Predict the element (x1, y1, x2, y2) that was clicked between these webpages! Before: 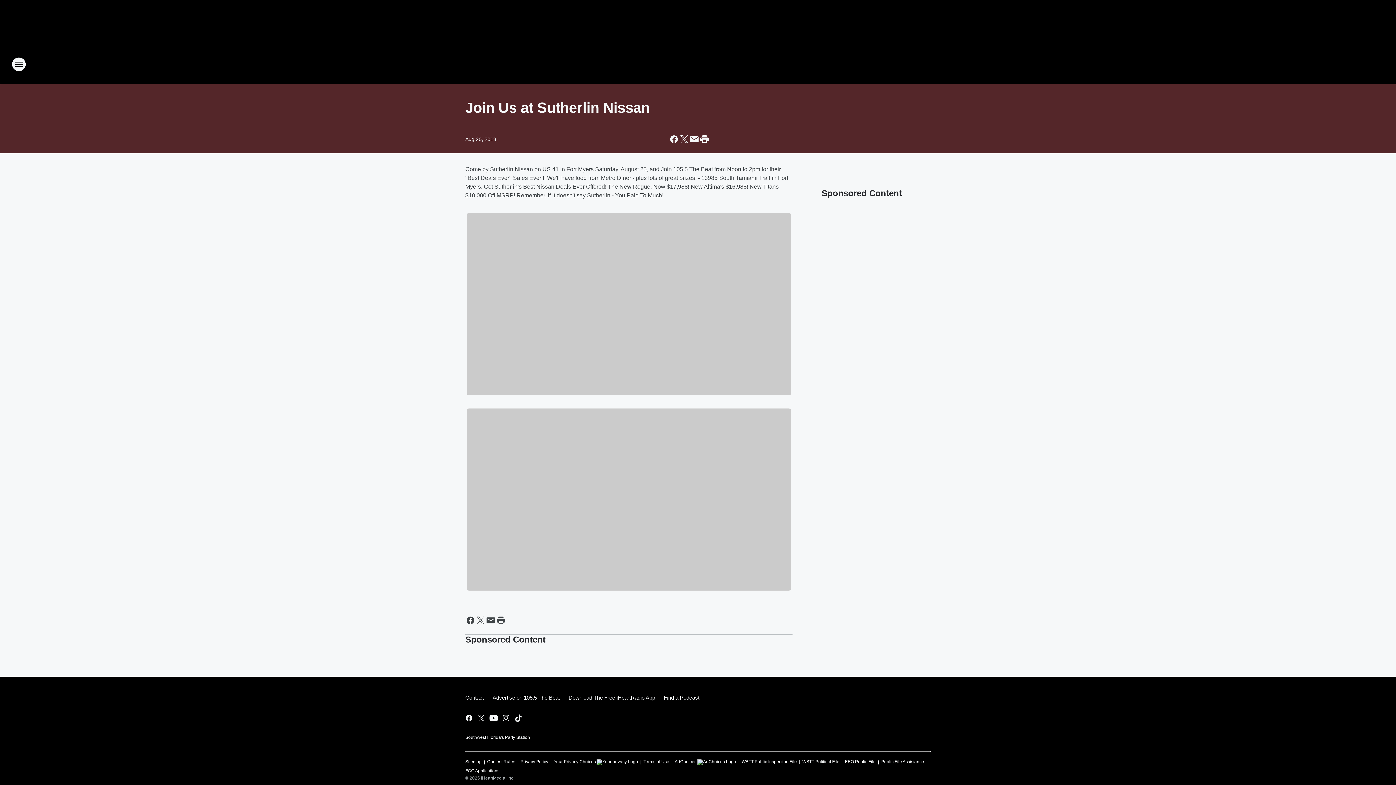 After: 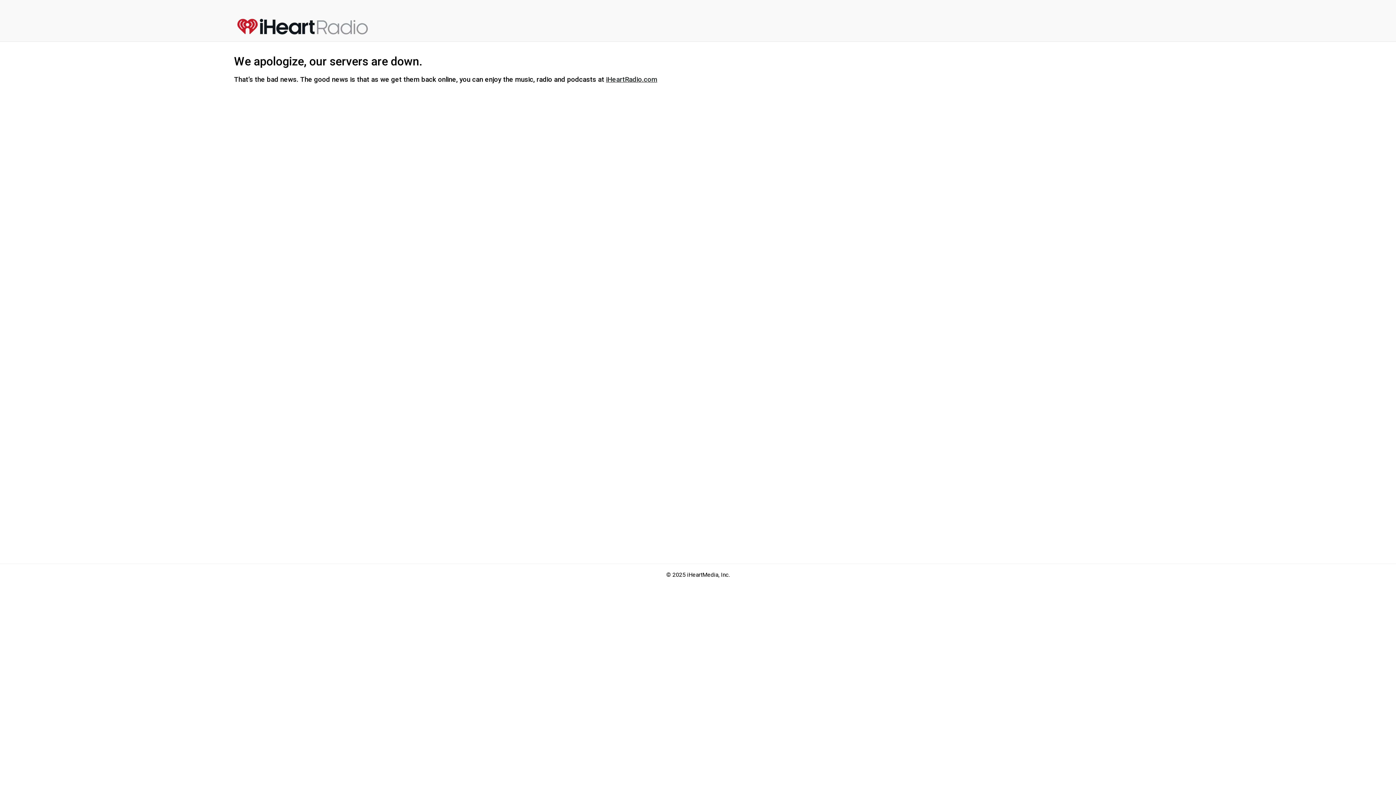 Action: label: Contest Rules bbox: (487, 756, 515, 765)